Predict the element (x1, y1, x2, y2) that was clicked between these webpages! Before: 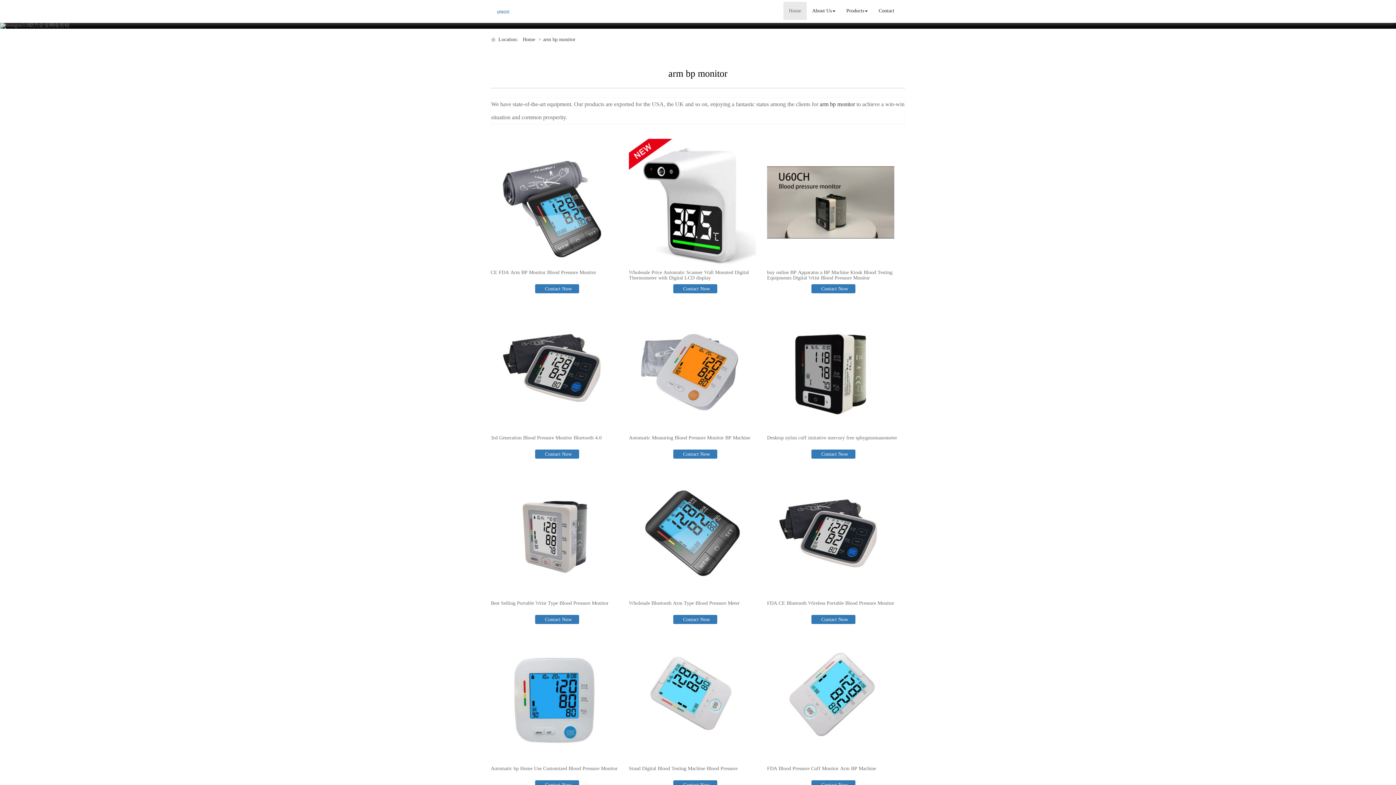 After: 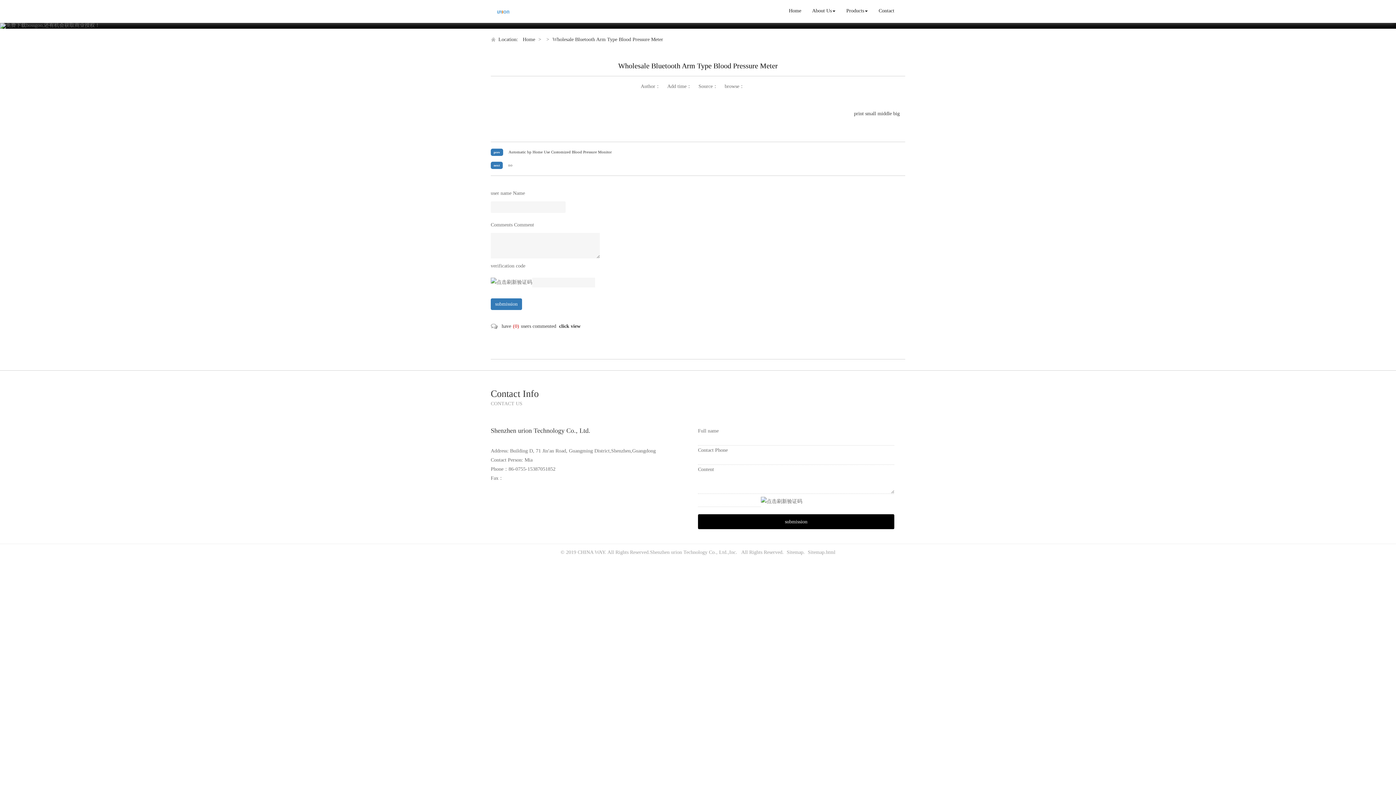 Action: bbox: (629, 469, 756, 597)